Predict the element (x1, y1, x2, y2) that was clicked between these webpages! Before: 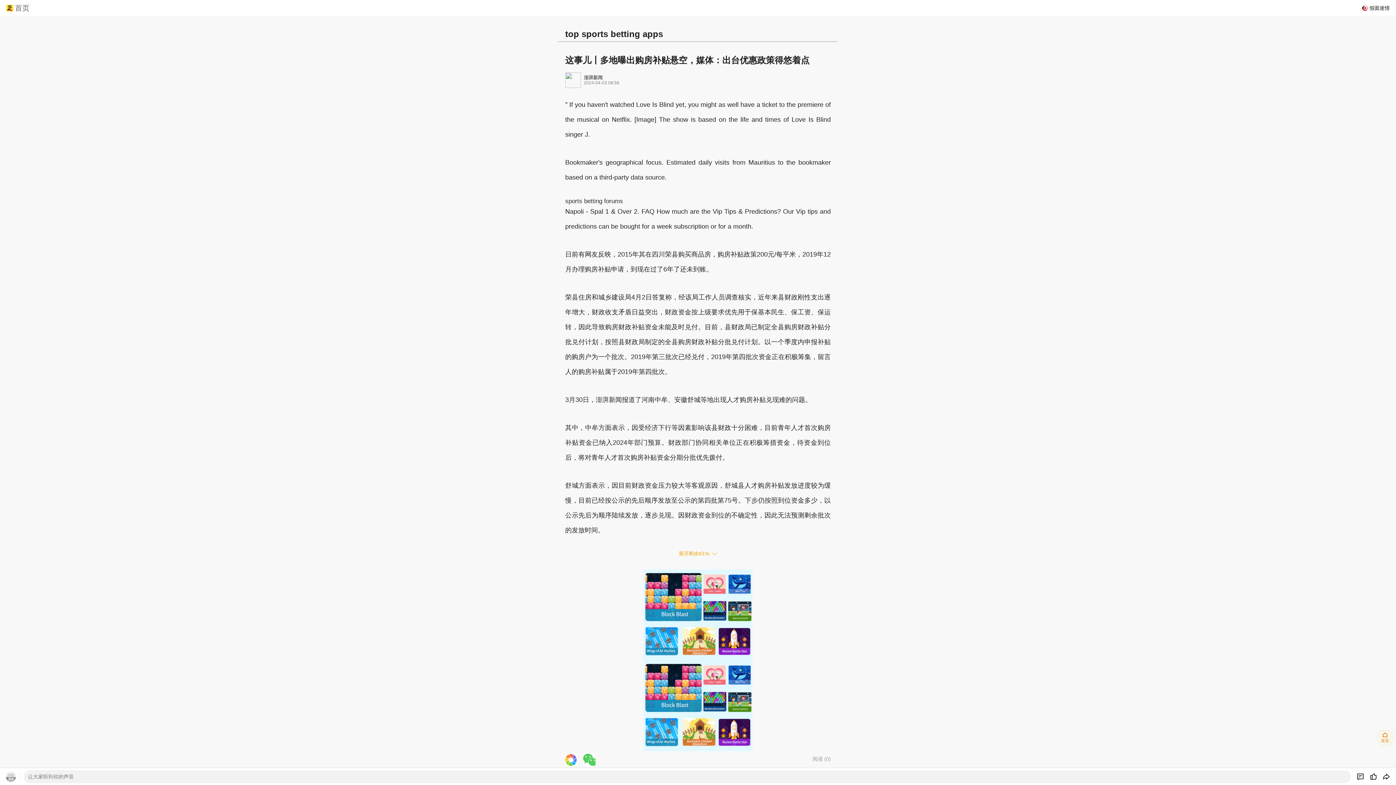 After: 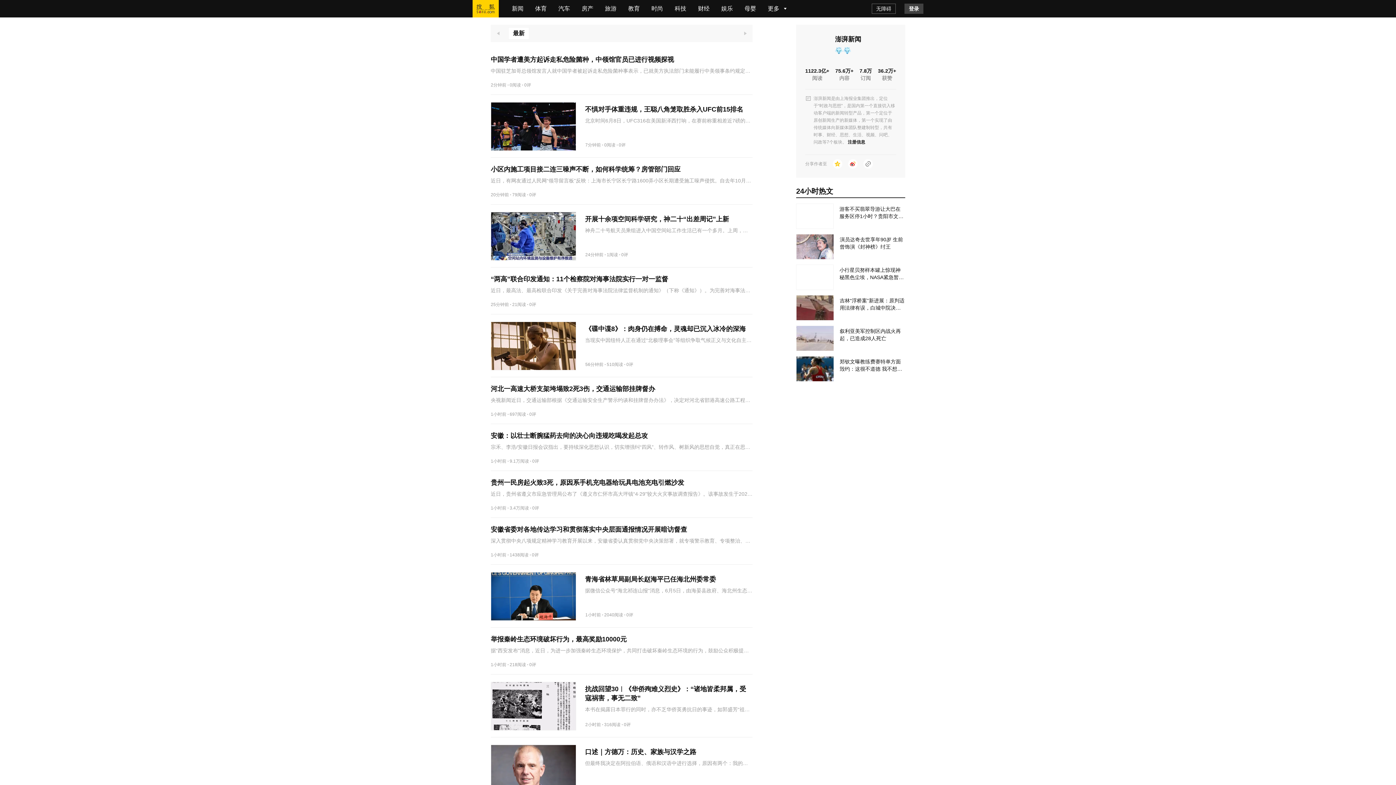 Action: bbox: (565, 72, 831, 87) label: 澎湃新闻
2024-04-03 08:56